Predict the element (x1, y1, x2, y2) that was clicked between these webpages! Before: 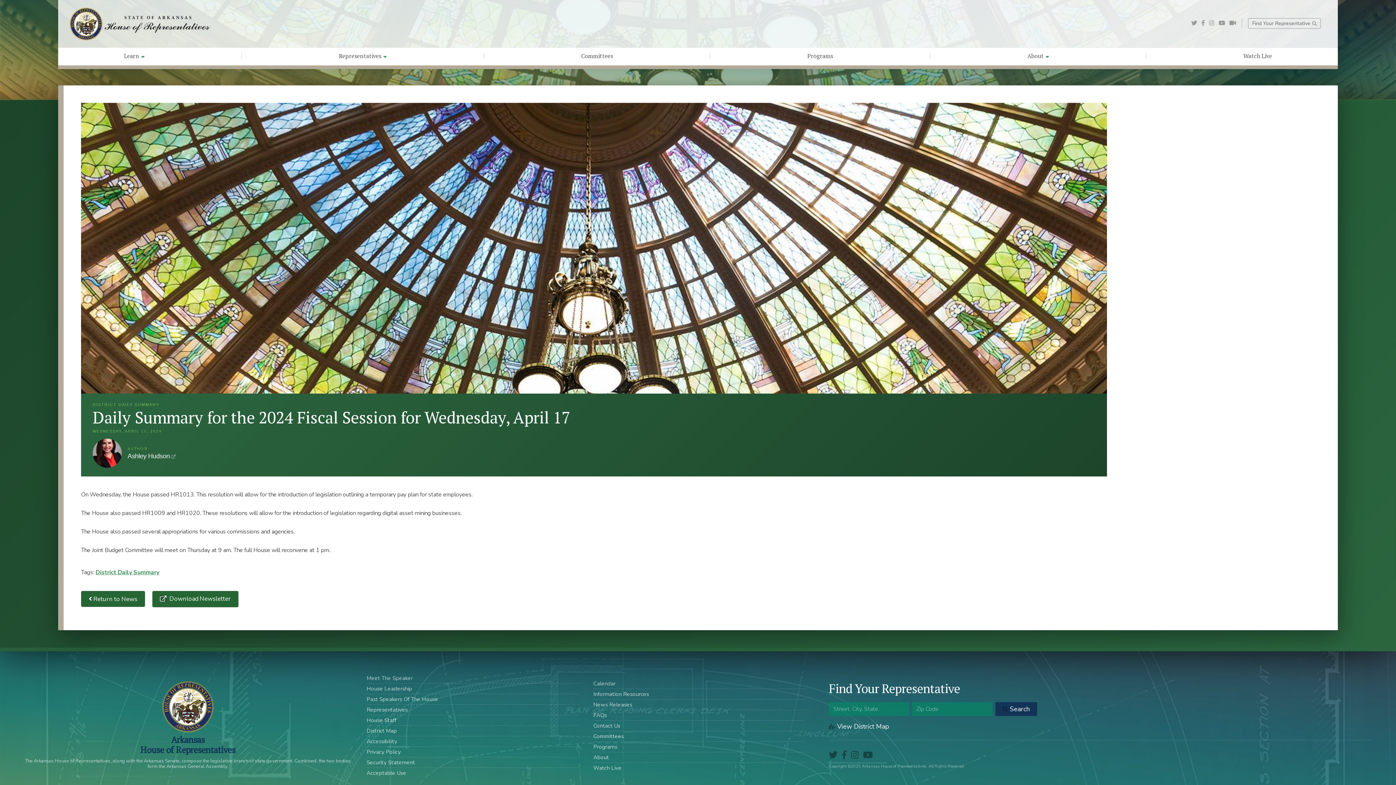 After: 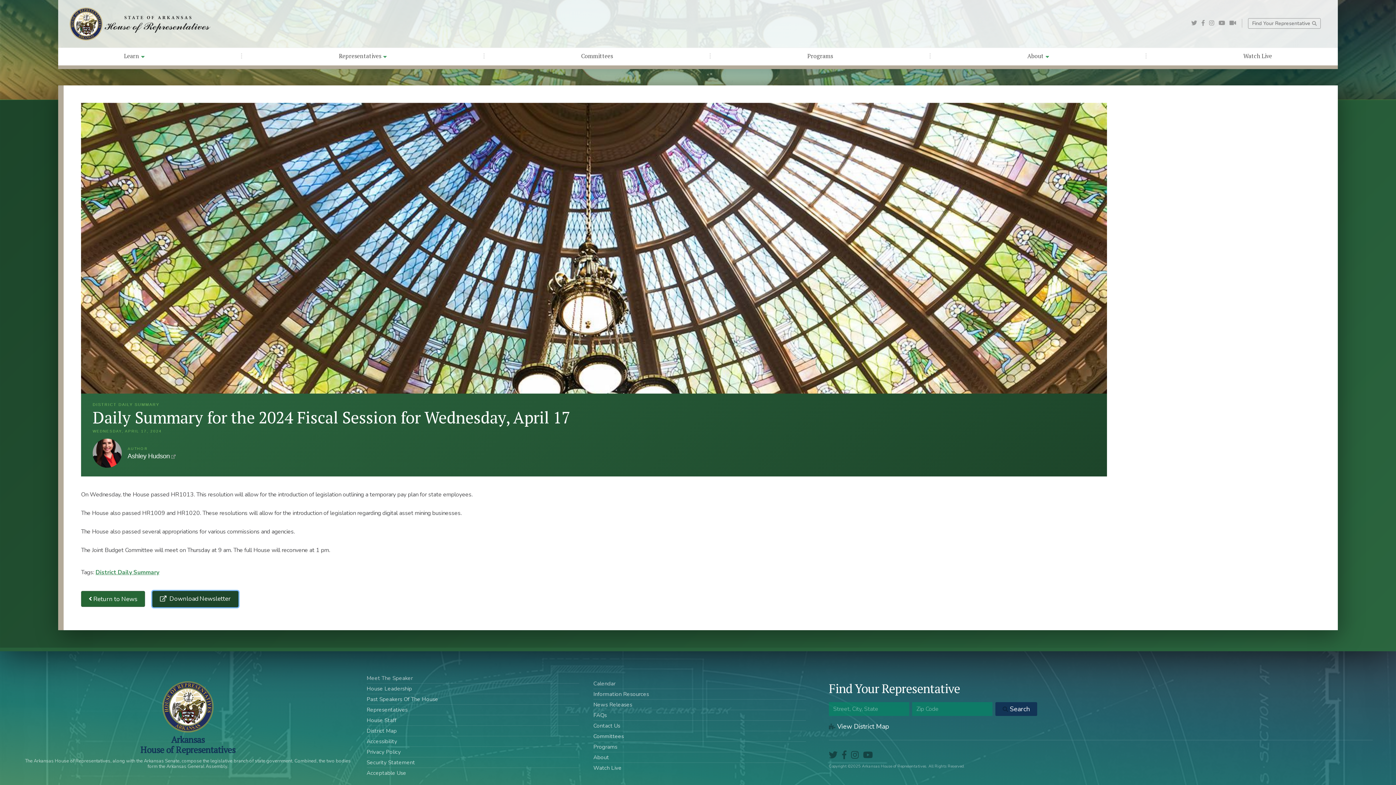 Action: bbox: (152, 591, 238, 607) label:  Download Newsletter